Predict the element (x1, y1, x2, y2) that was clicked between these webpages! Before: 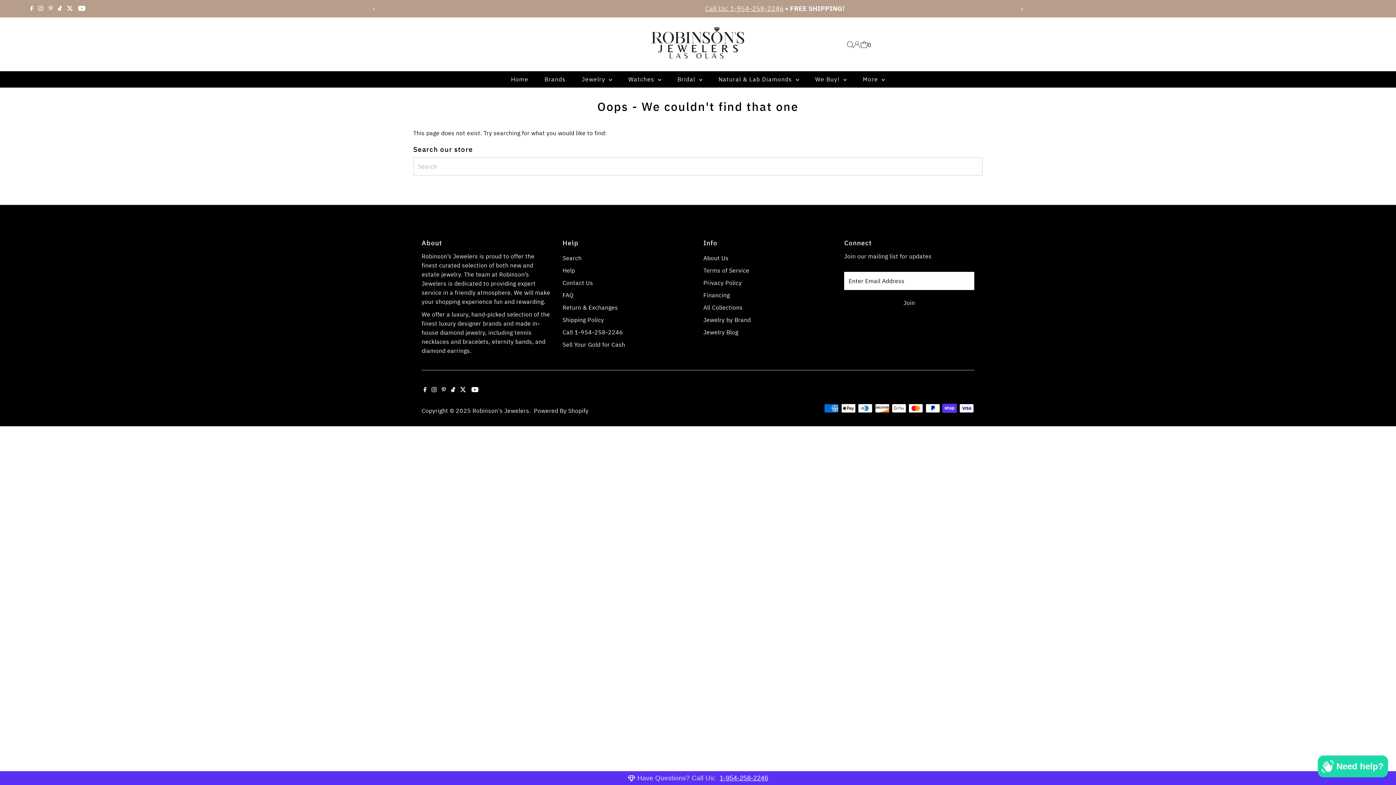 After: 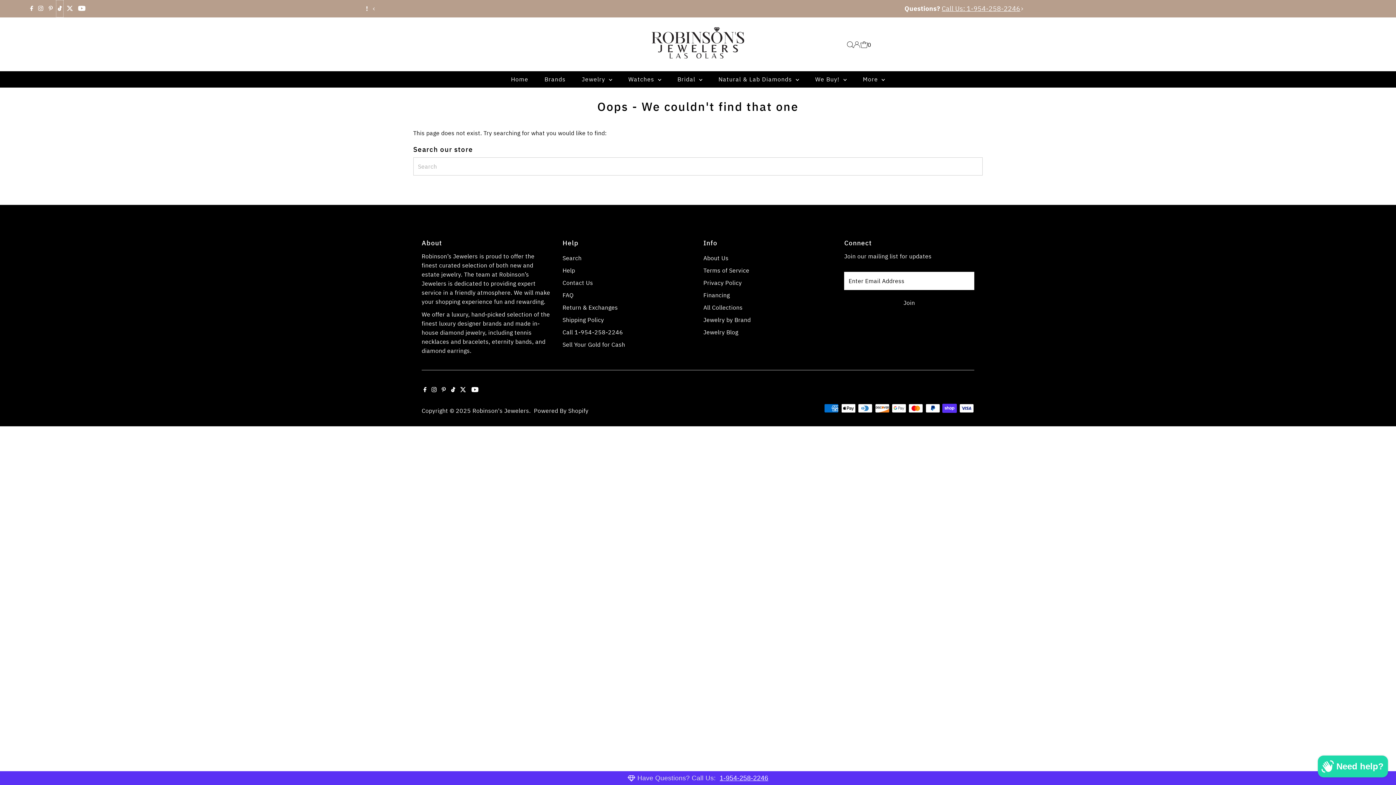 Action: bbox: (56, 0, 63, 17) label: Tiktok